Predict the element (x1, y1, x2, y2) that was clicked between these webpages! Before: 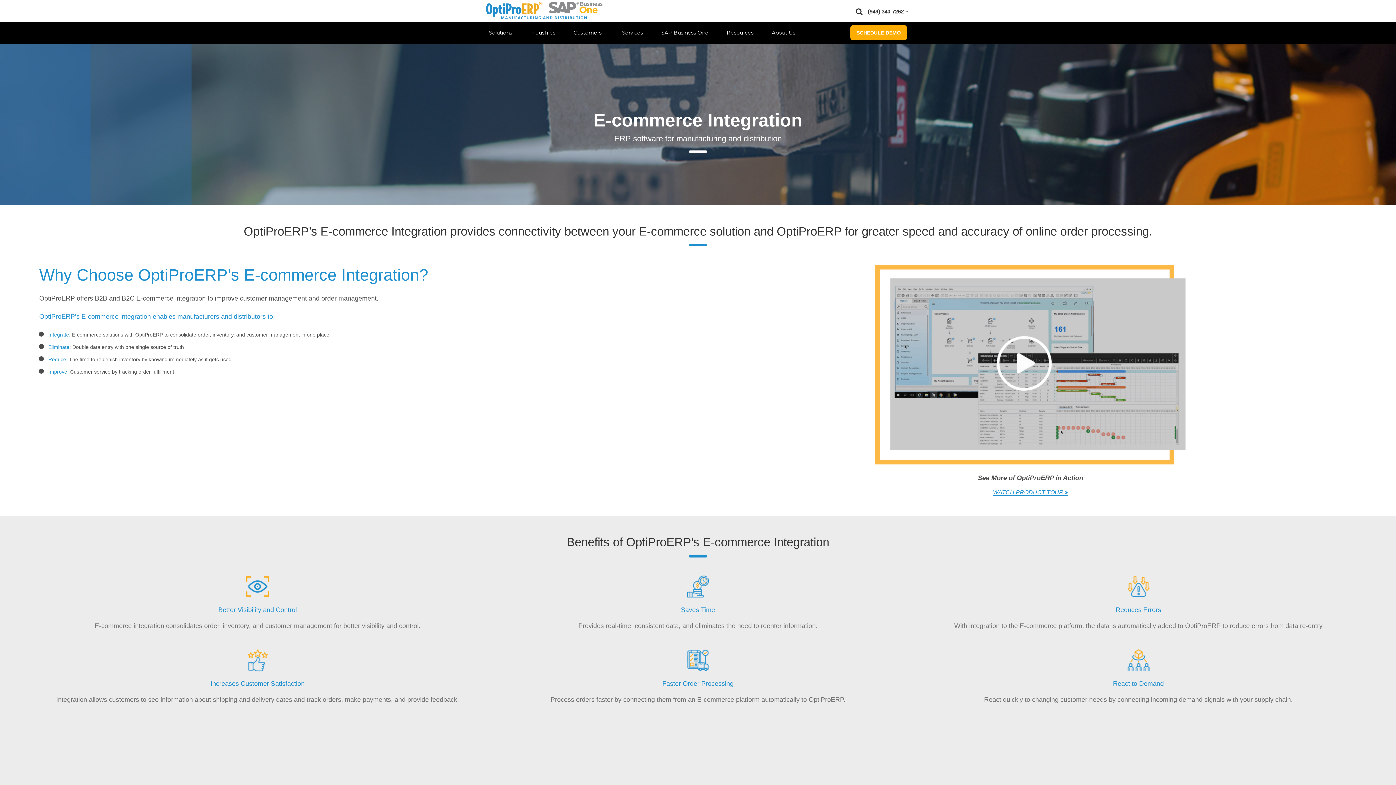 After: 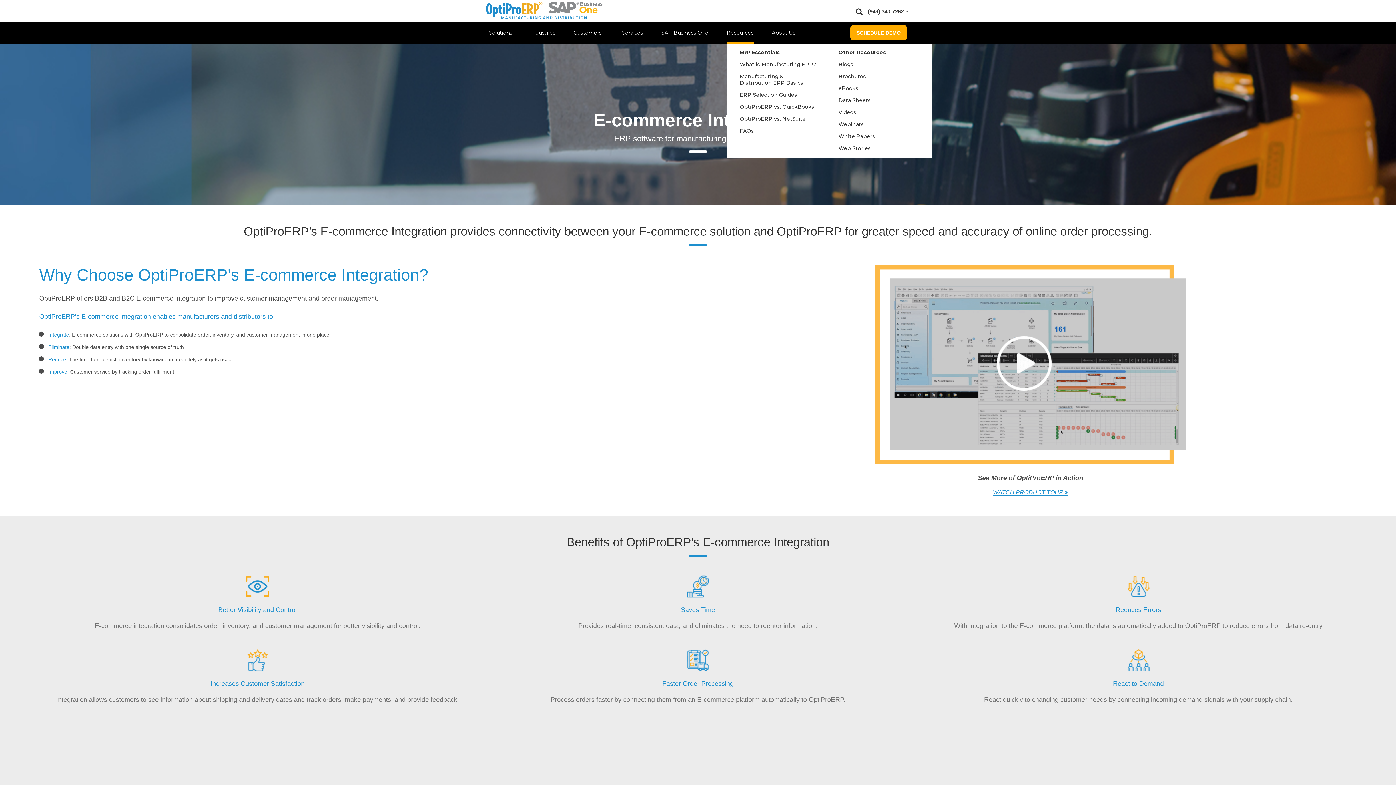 Action: label: Resources bbox: (726, 21, 753, 43)